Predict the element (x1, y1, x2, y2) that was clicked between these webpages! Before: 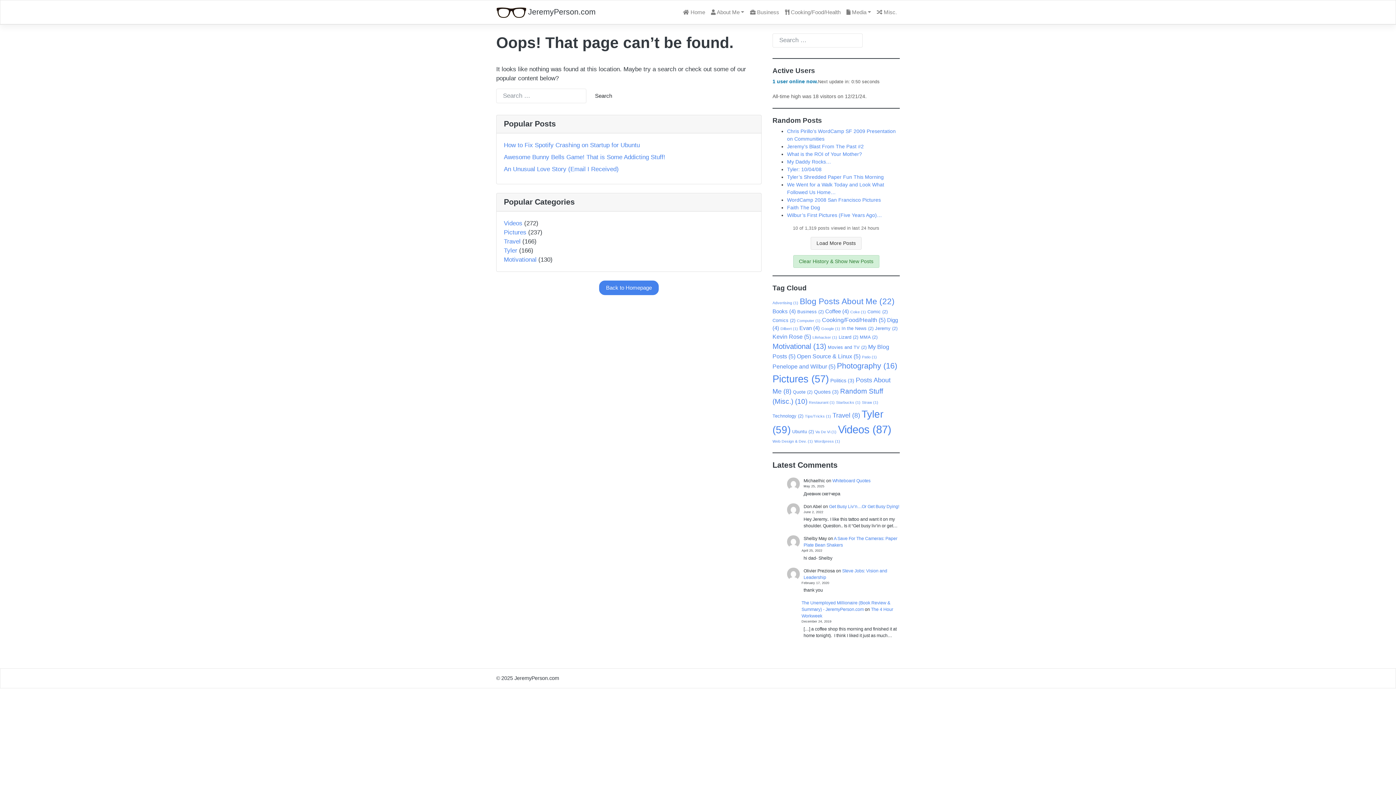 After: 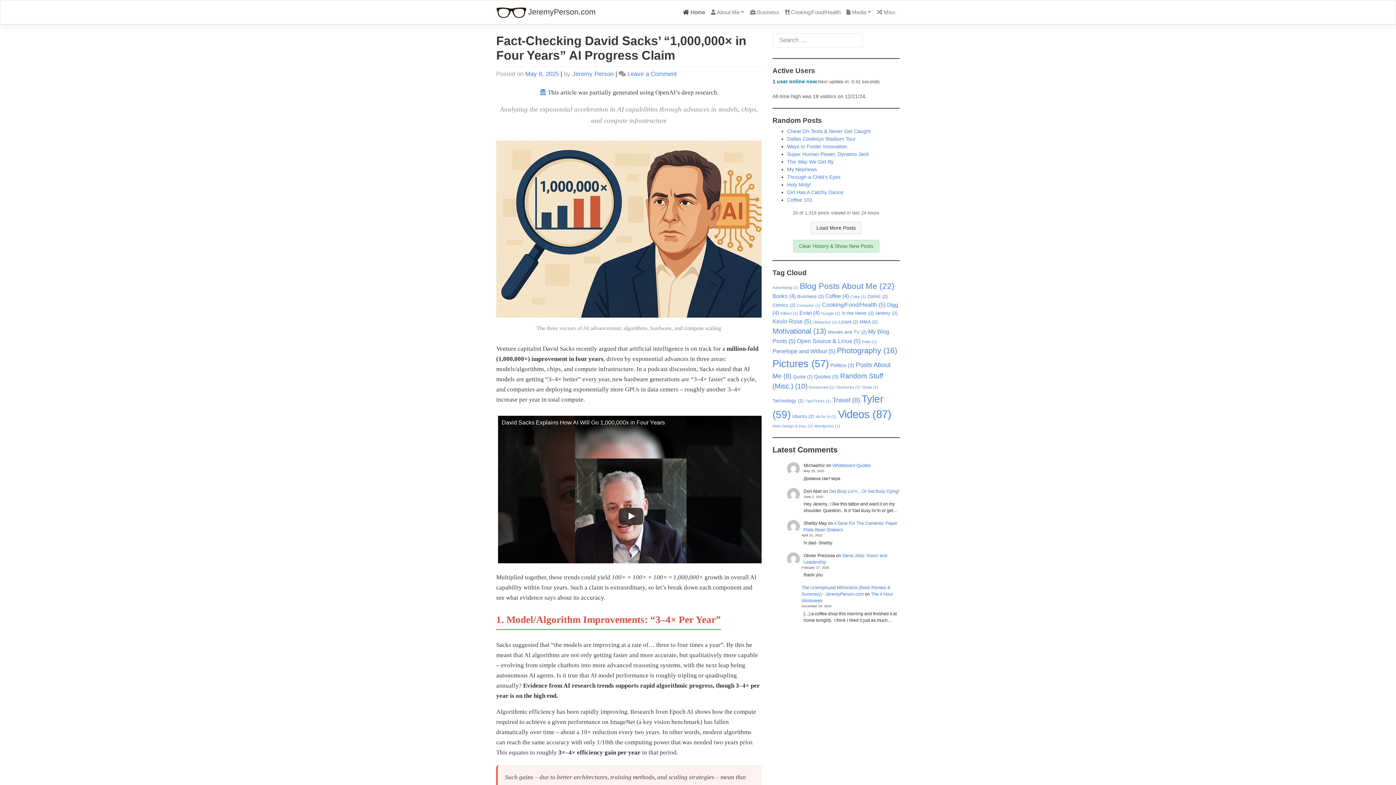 Action: bbox: (680, 5, 708, 19) label:  Home